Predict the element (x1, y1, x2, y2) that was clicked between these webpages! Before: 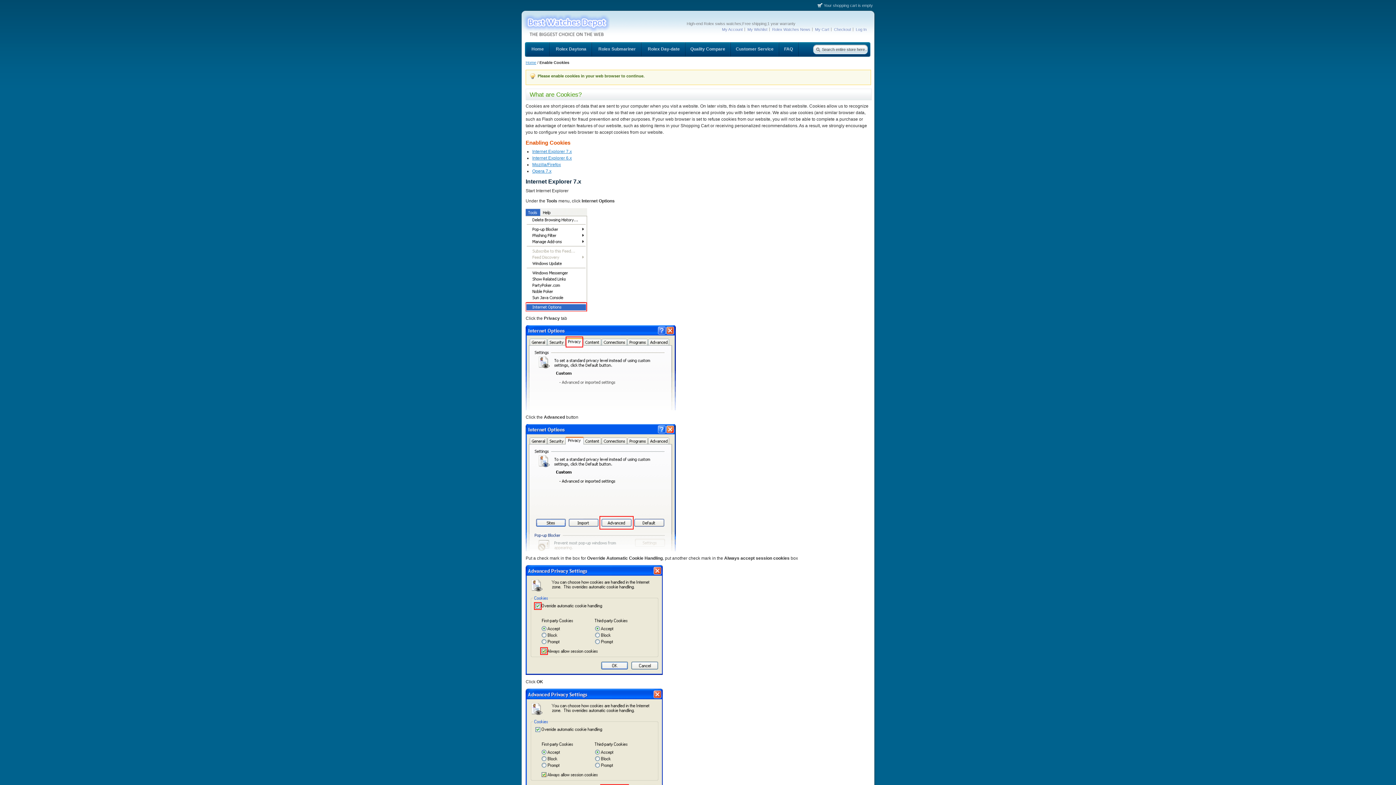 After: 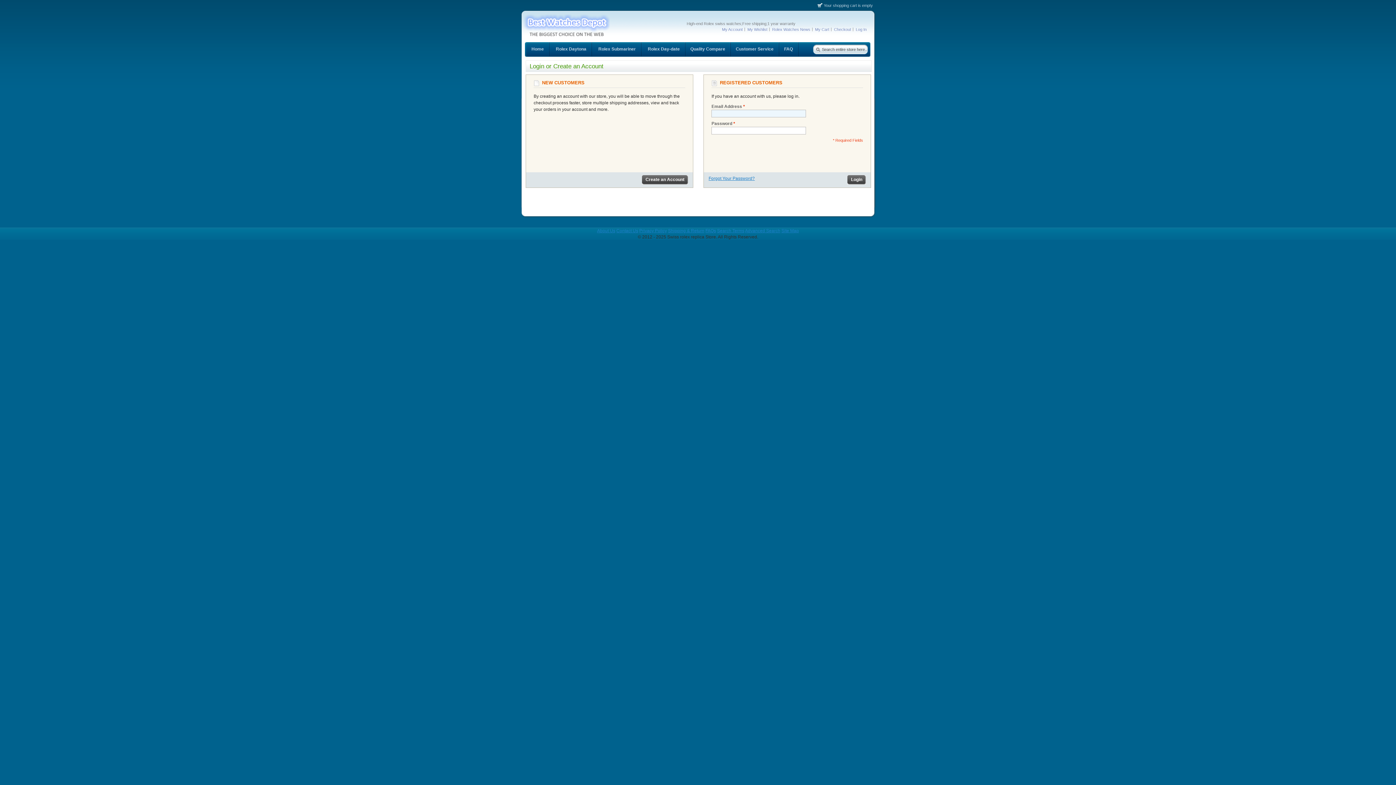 Action: label: Log In bbox: (856, 27, 866, 31)